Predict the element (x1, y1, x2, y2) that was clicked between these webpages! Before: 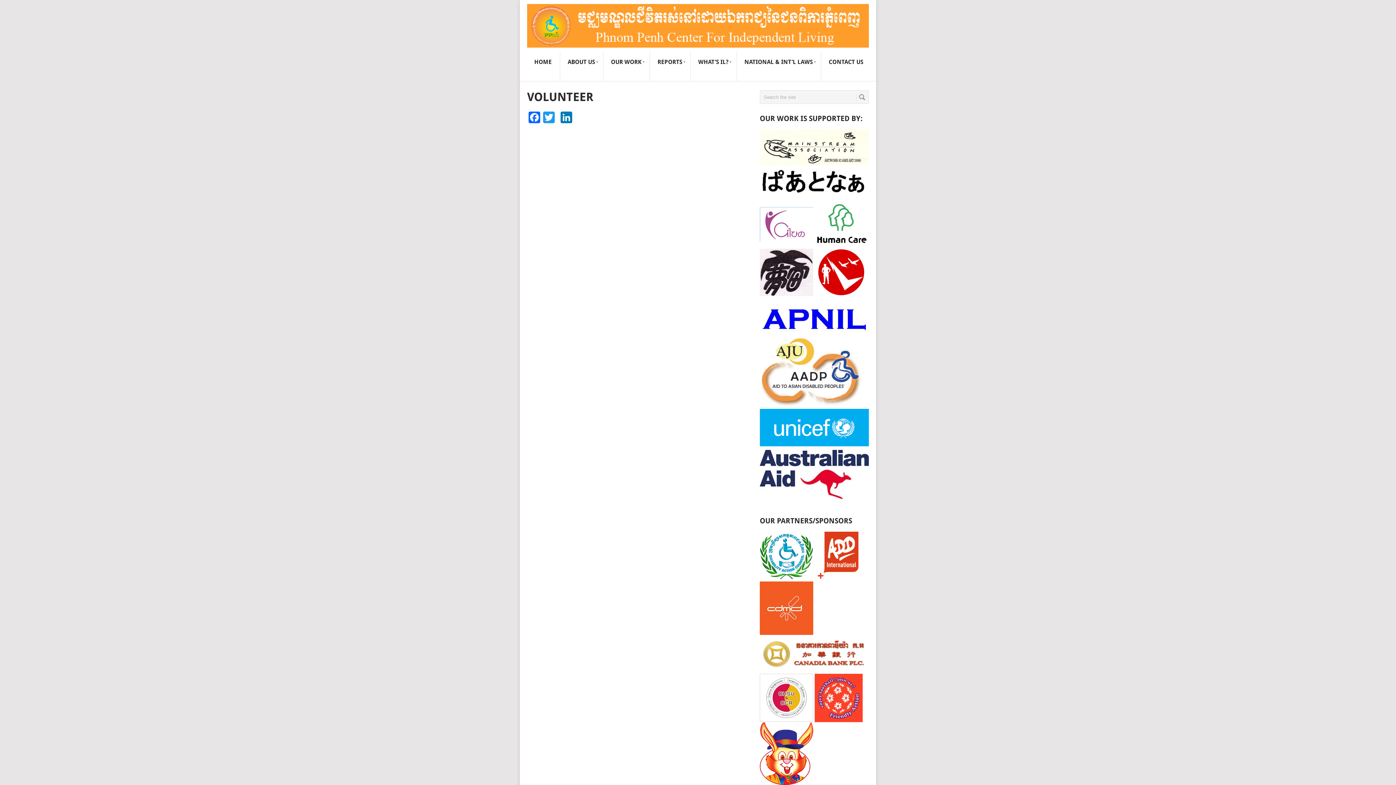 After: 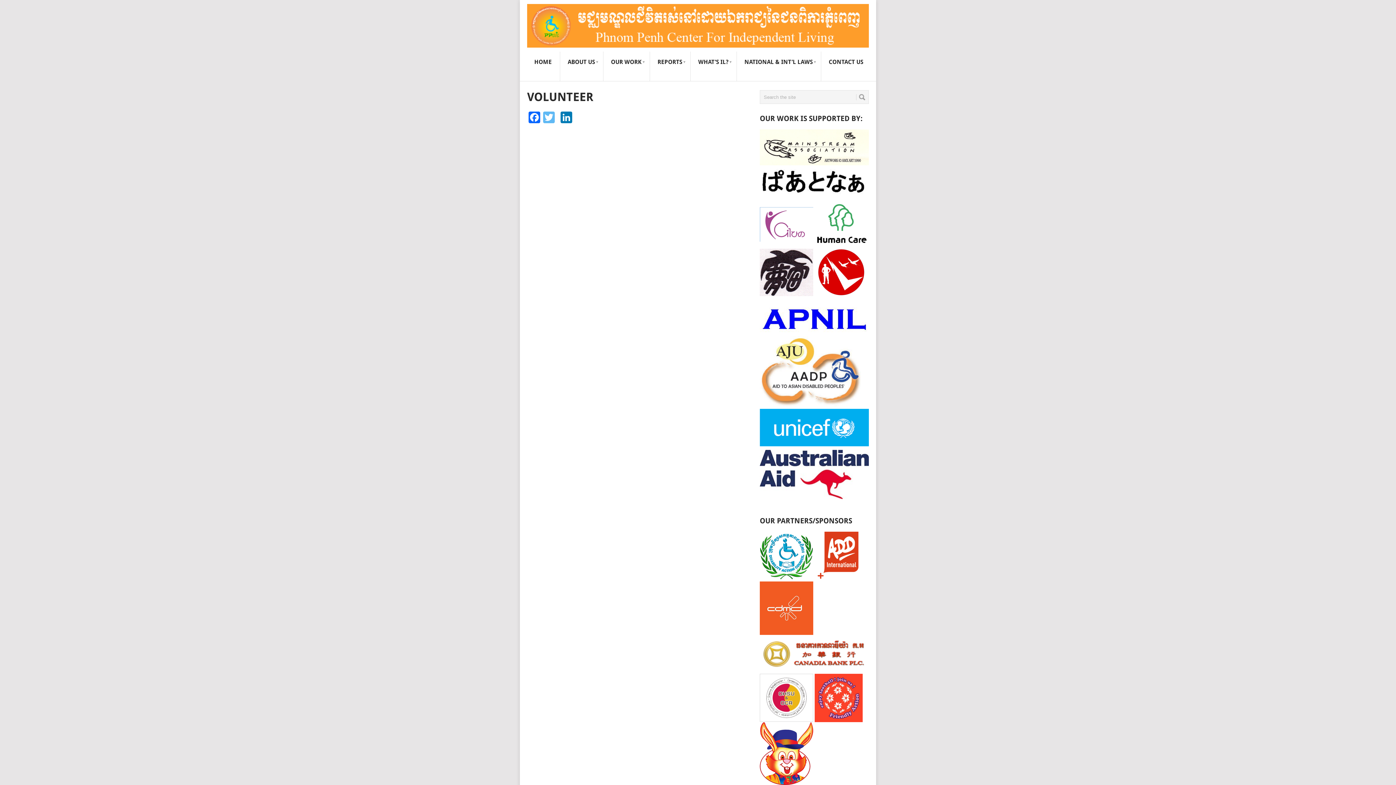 Action: bbox: (541, 111, 556, 125) label: Twitter